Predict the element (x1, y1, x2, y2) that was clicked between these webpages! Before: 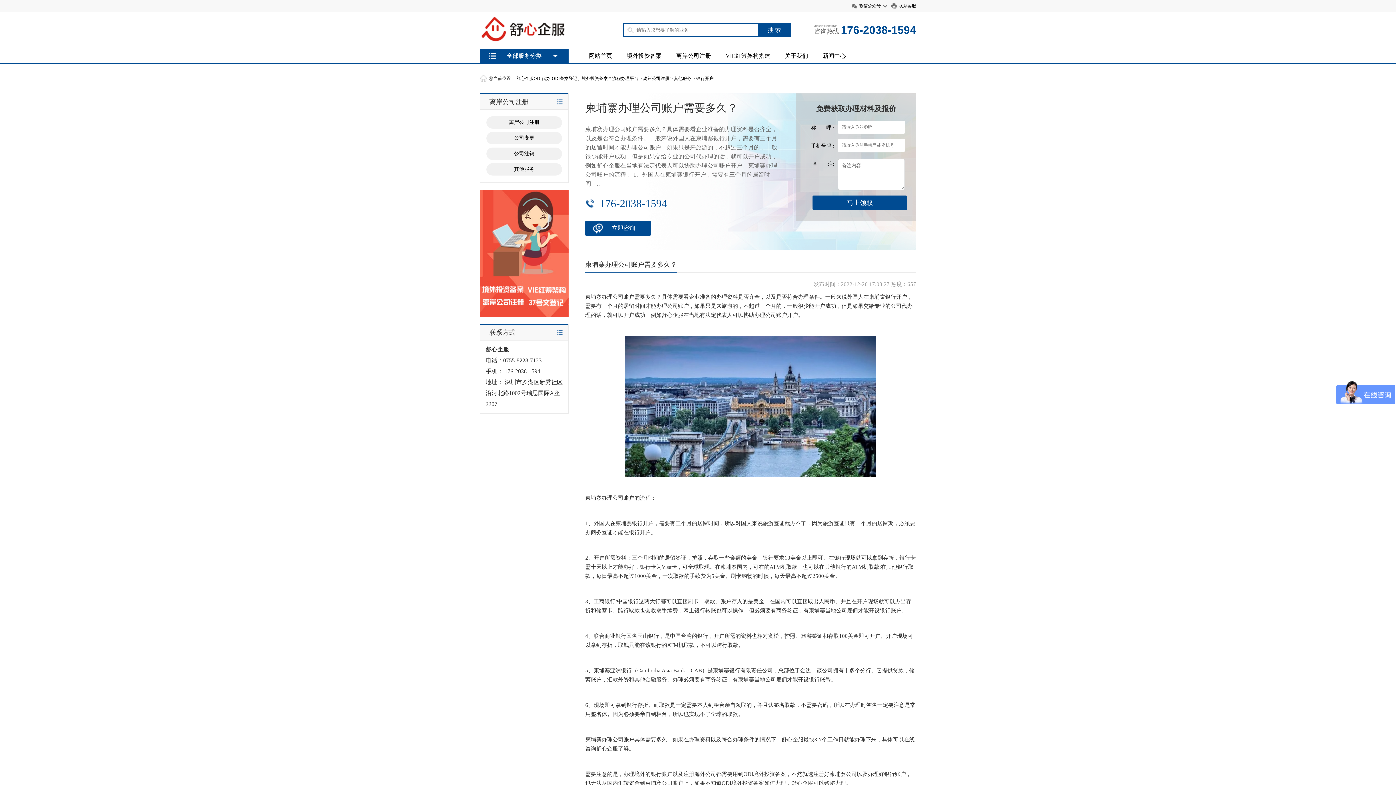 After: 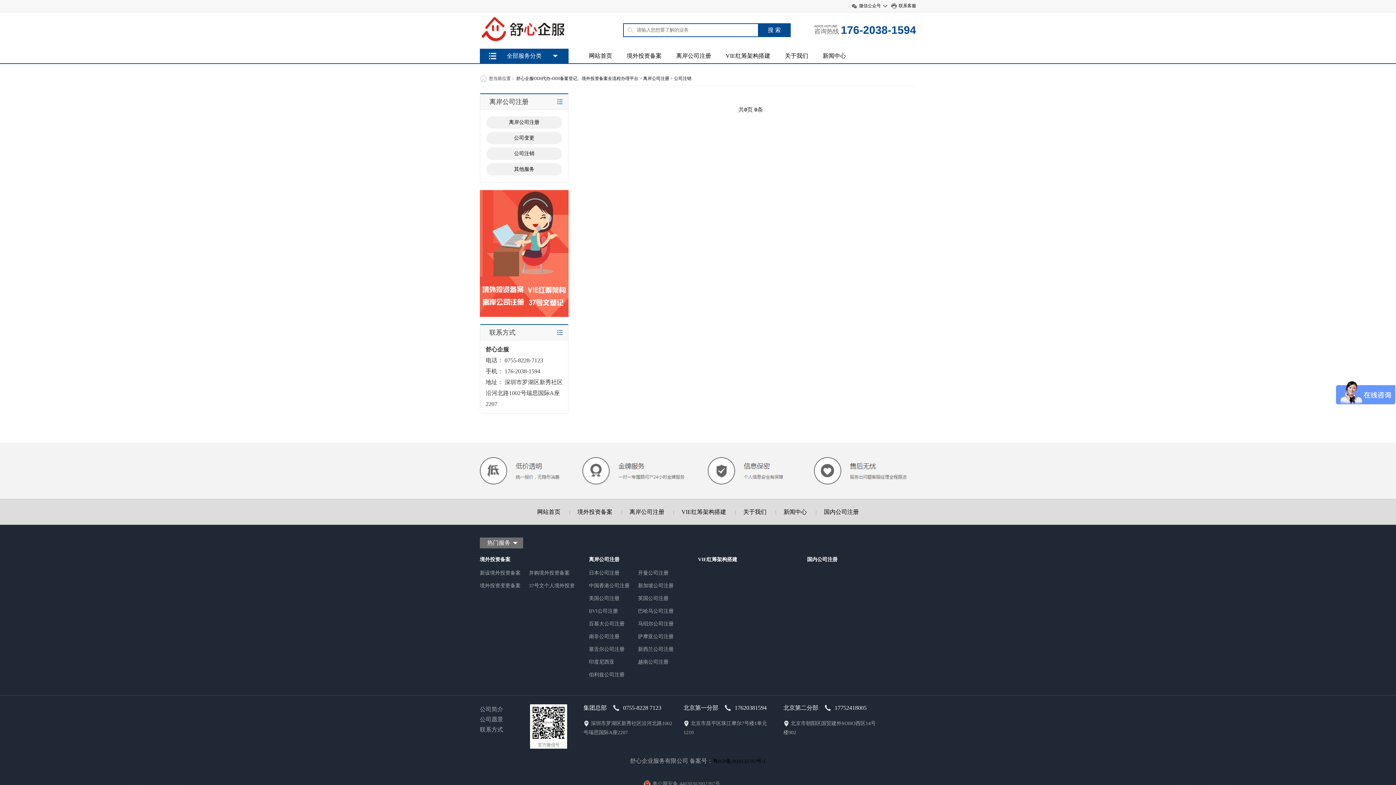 Action: bbox: (486, 147, 562, 160) label: 公司注销